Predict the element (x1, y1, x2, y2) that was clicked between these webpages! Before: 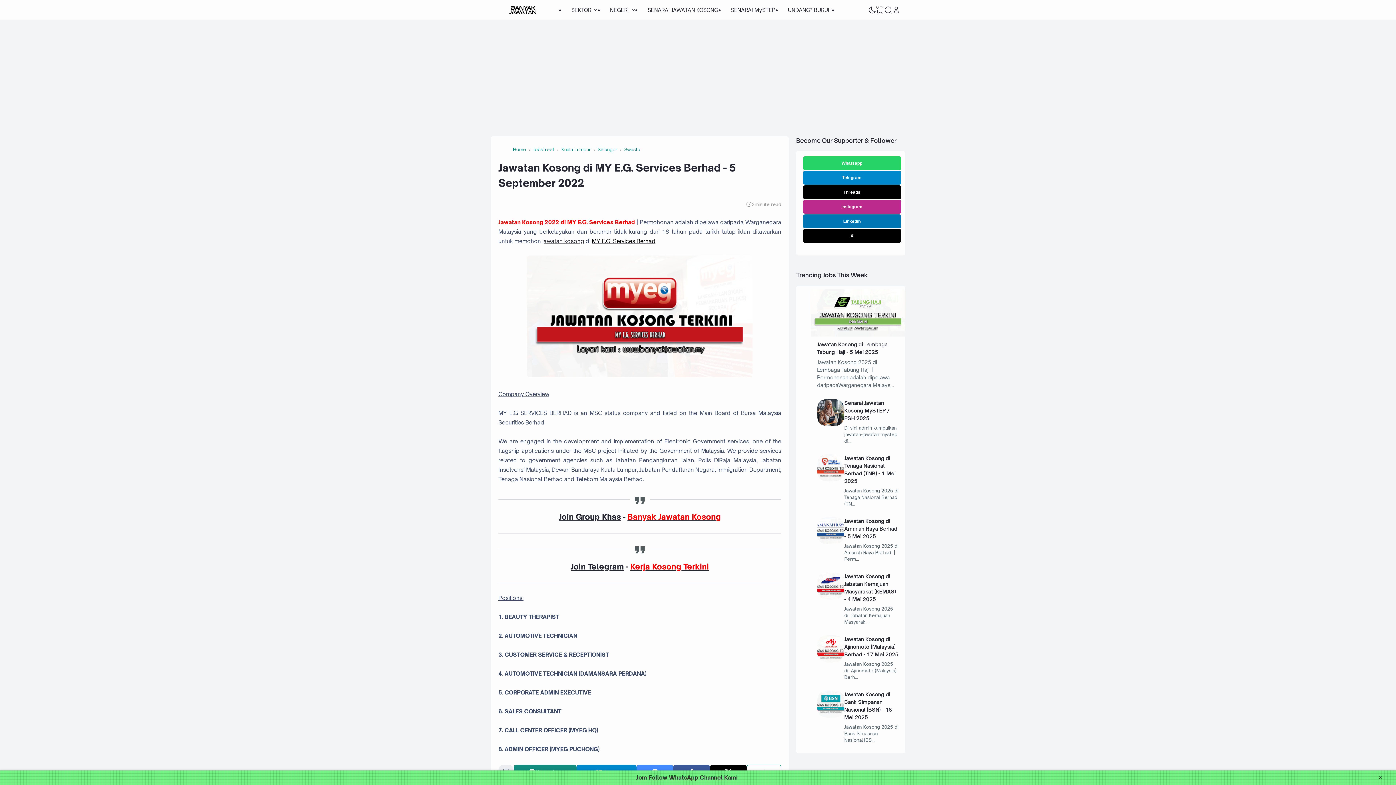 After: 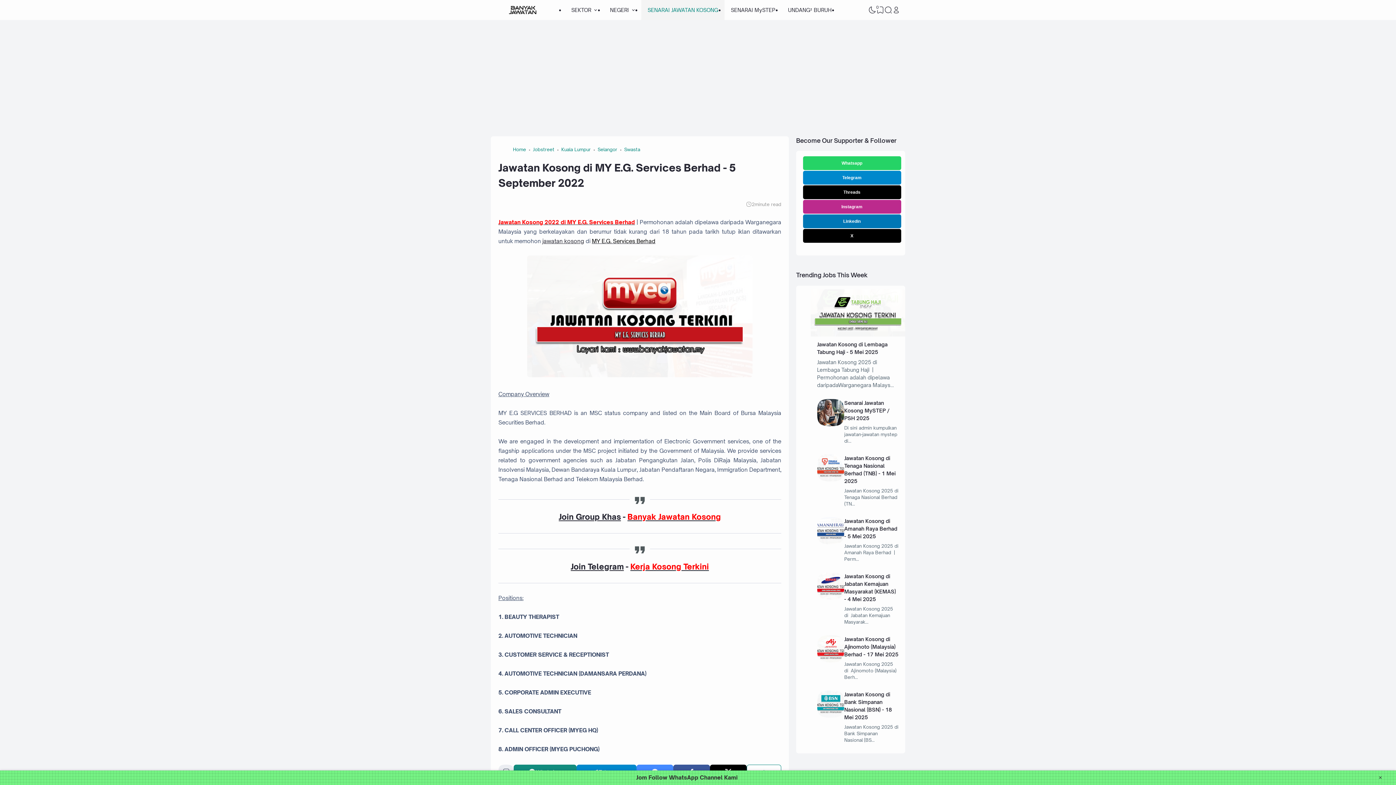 Action: label: SENARAI JAWATAN KOSONG bbox: (641, 0, 724, 20)